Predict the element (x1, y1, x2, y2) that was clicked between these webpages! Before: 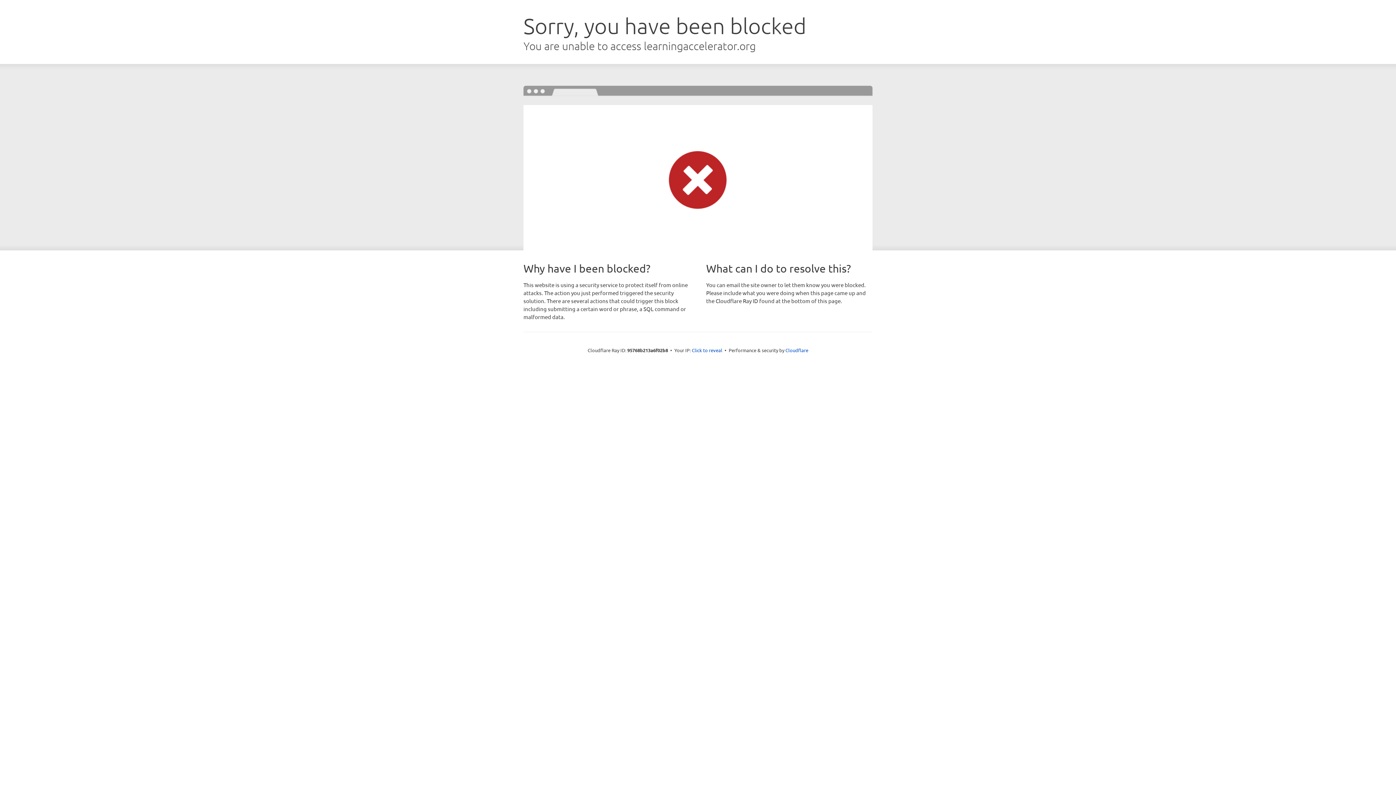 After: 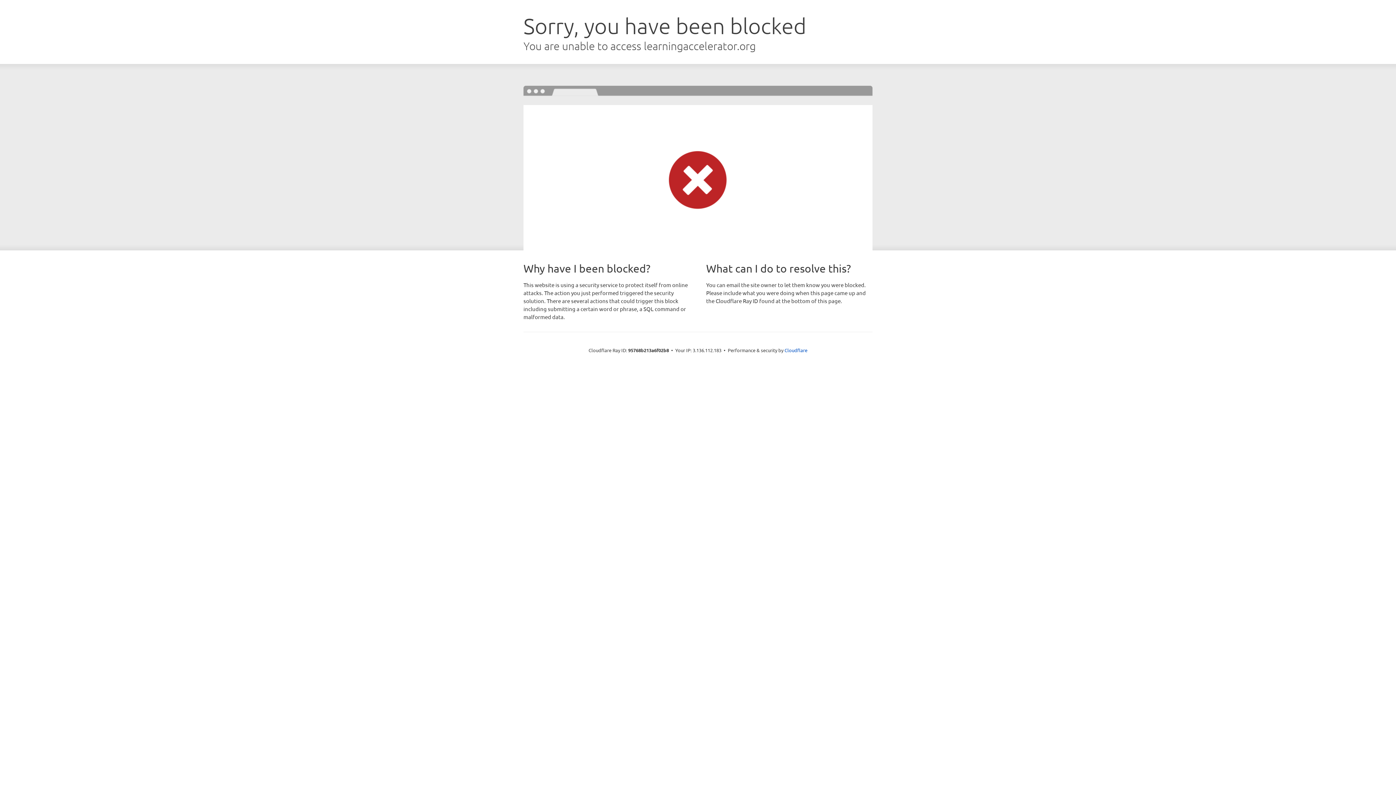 Action: bbox: (692, 346, 722, 353) label: Click to reveal